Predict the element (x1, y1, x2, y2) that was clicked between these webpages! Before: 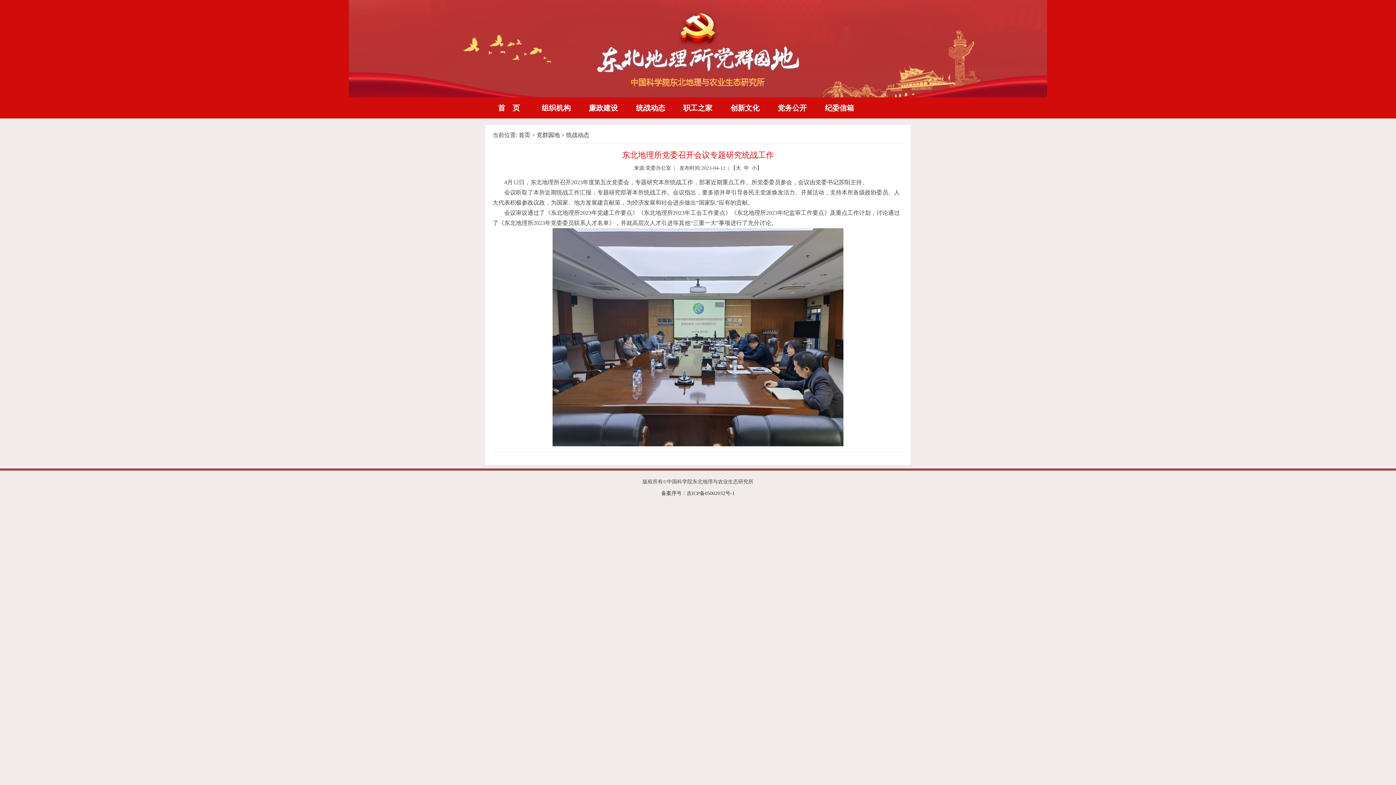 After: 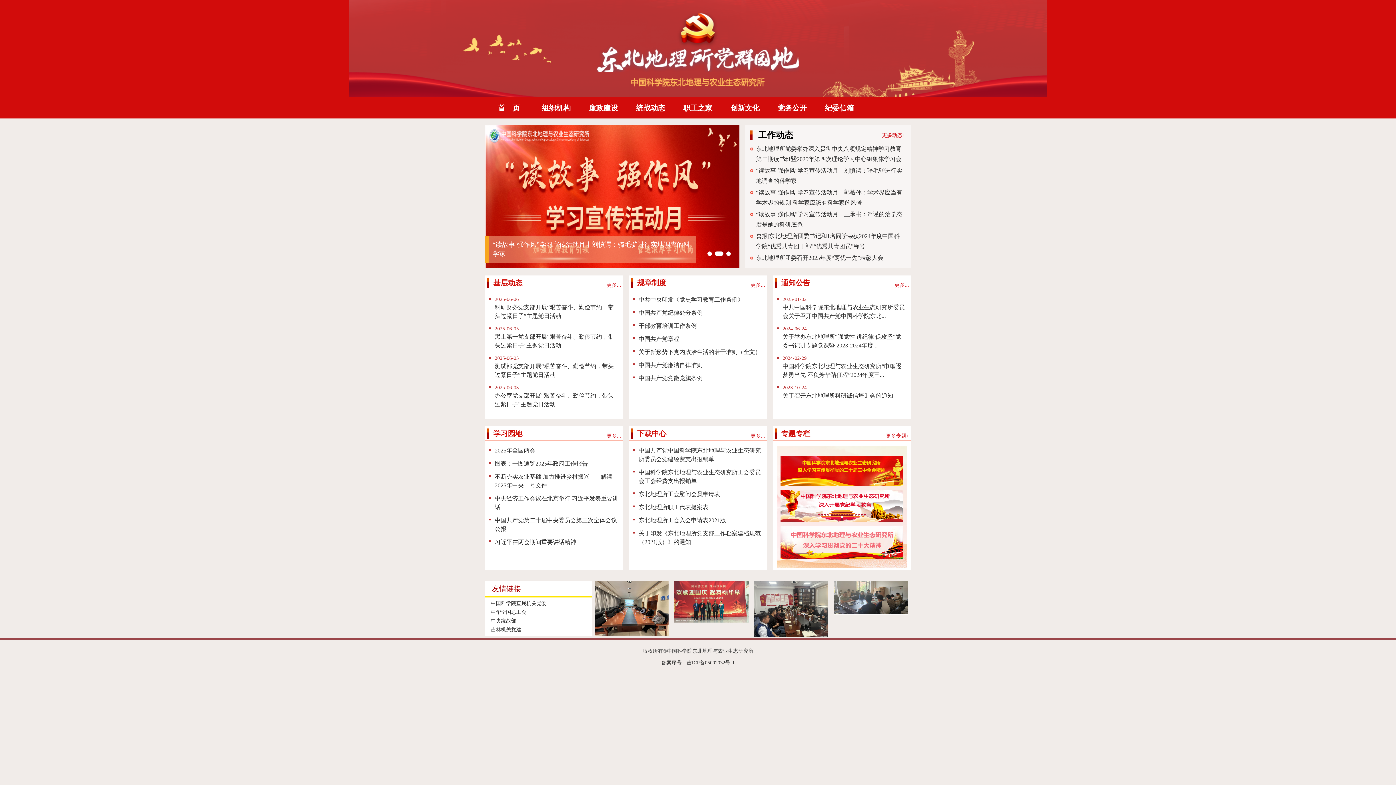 Action: bbox: (597, 38, 799, 44)